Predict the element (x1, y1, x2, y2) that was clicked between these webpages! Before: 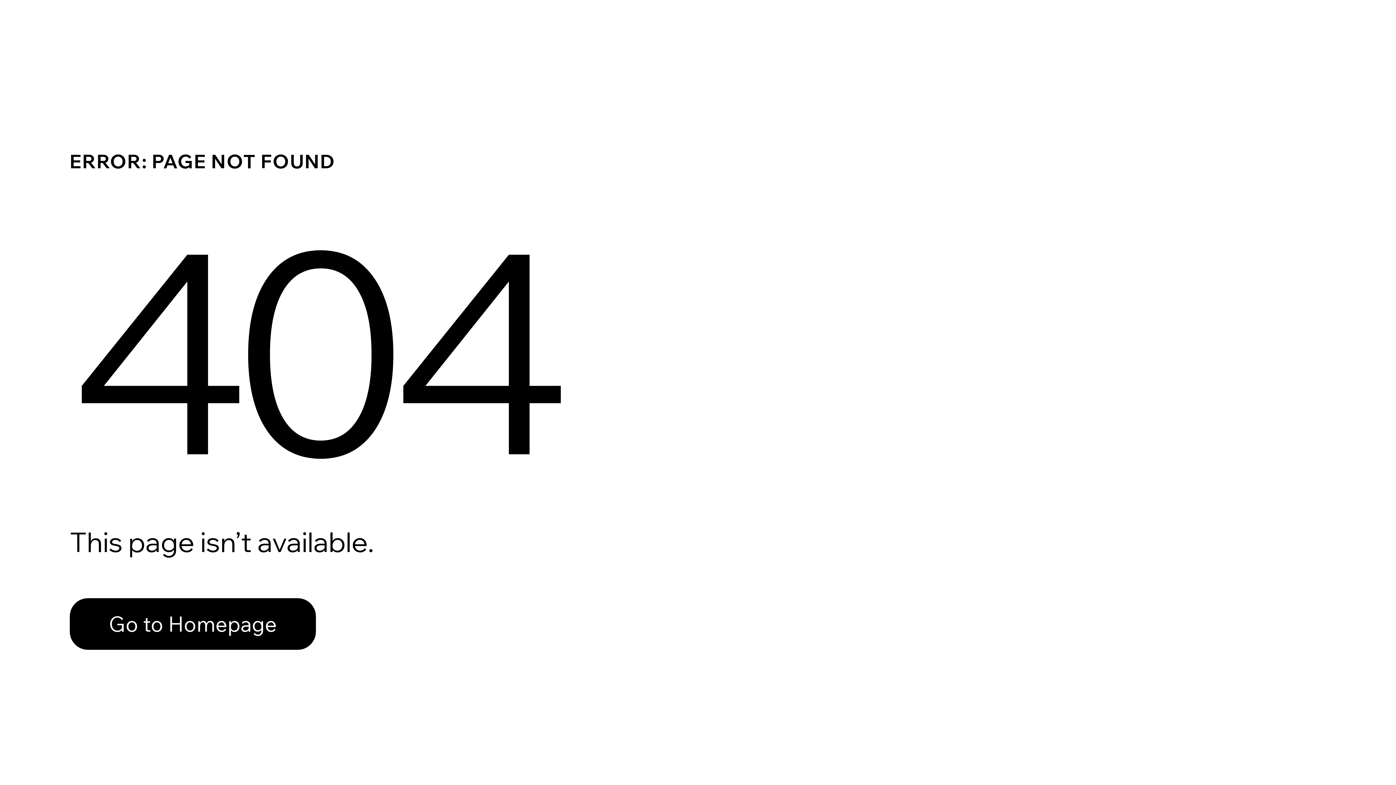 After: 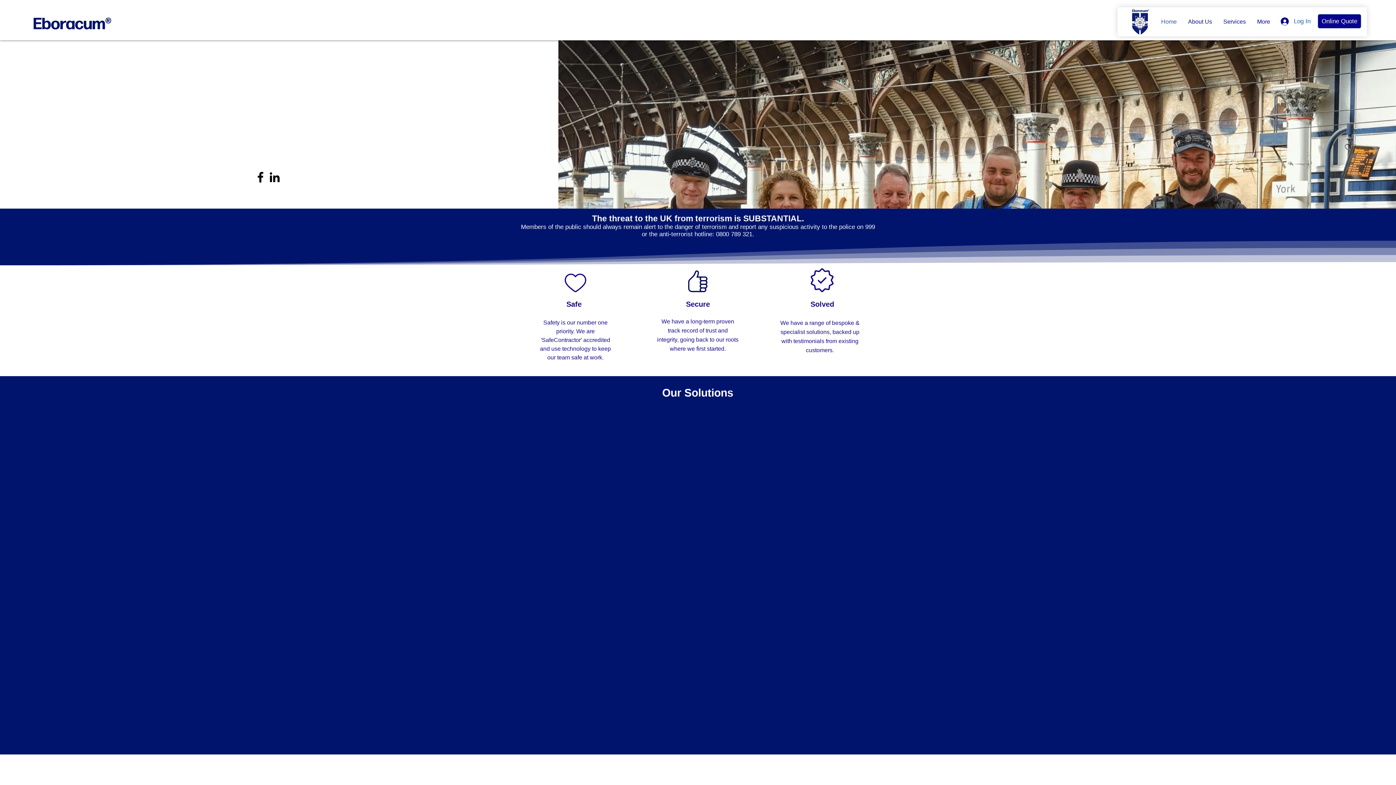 Action: label: Go to Homepage bbox: (69, 598, 316, 650)